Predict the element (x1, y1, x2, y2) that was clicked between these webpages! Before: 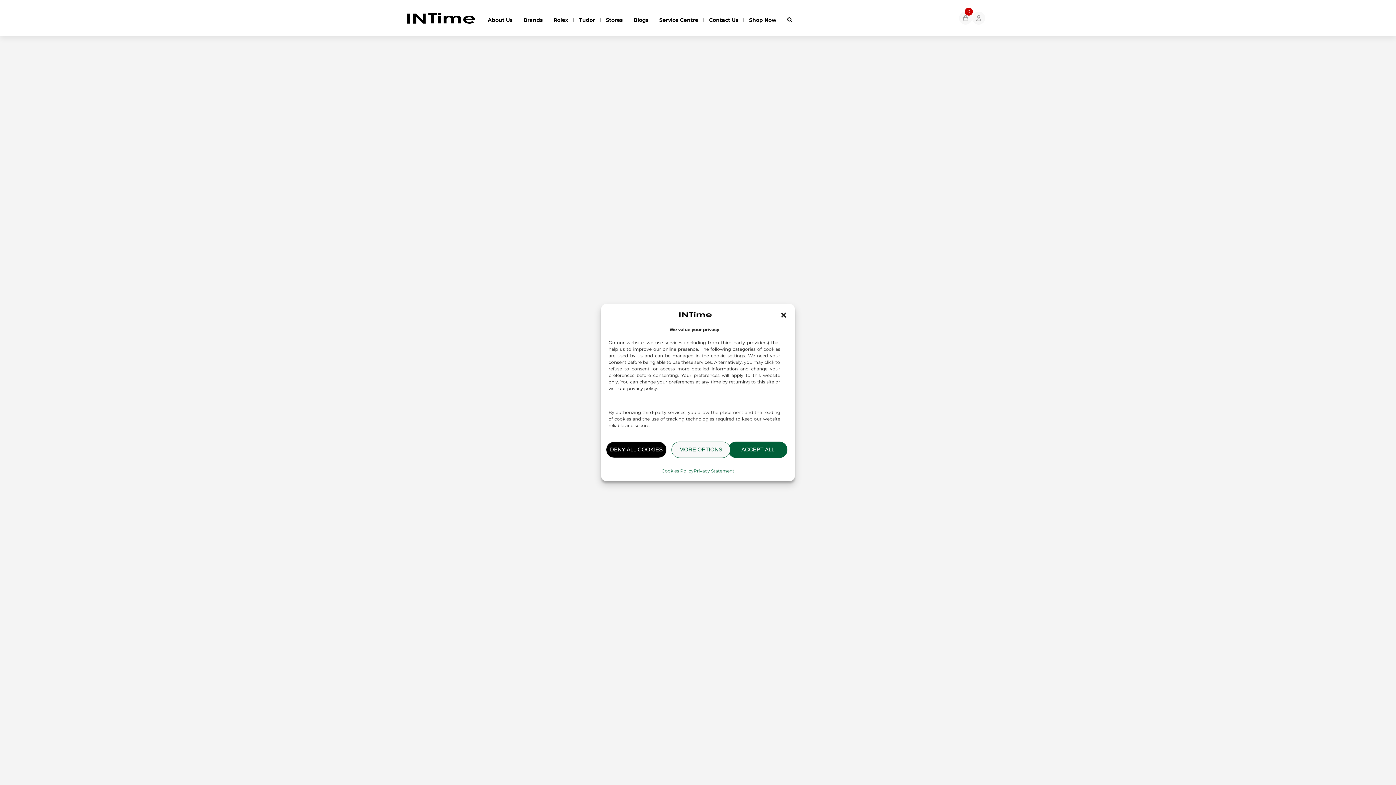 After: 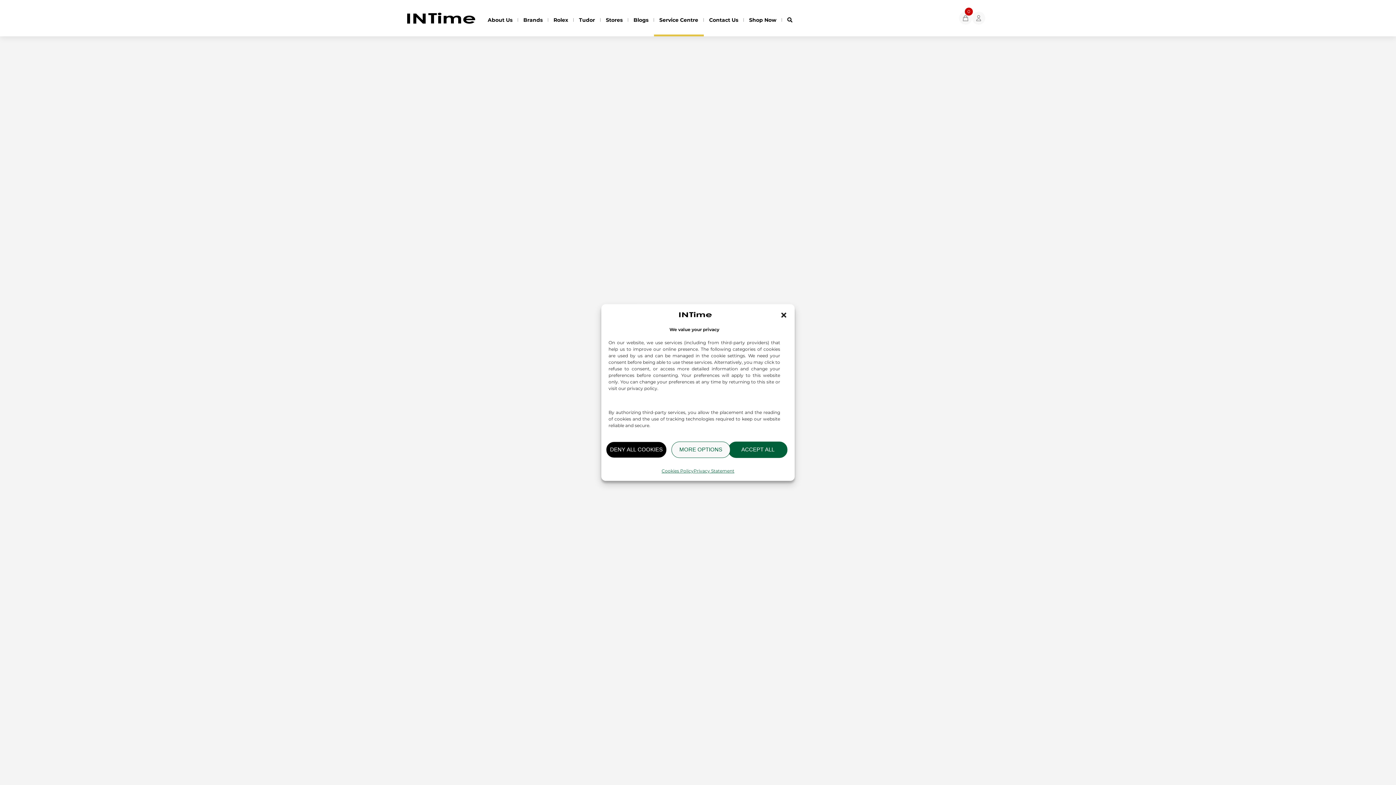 Action: bbox: (654, 5, 703, 34) label: Service Centre